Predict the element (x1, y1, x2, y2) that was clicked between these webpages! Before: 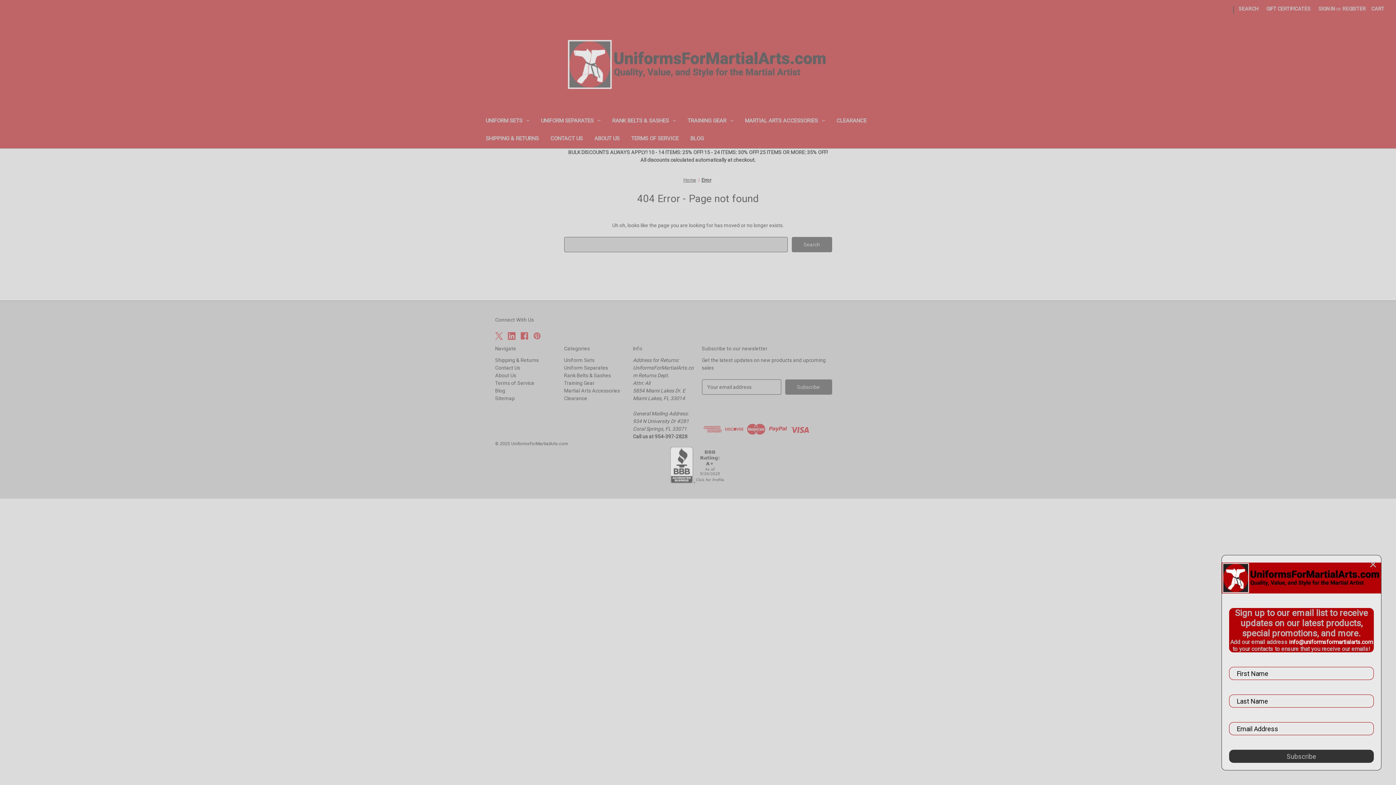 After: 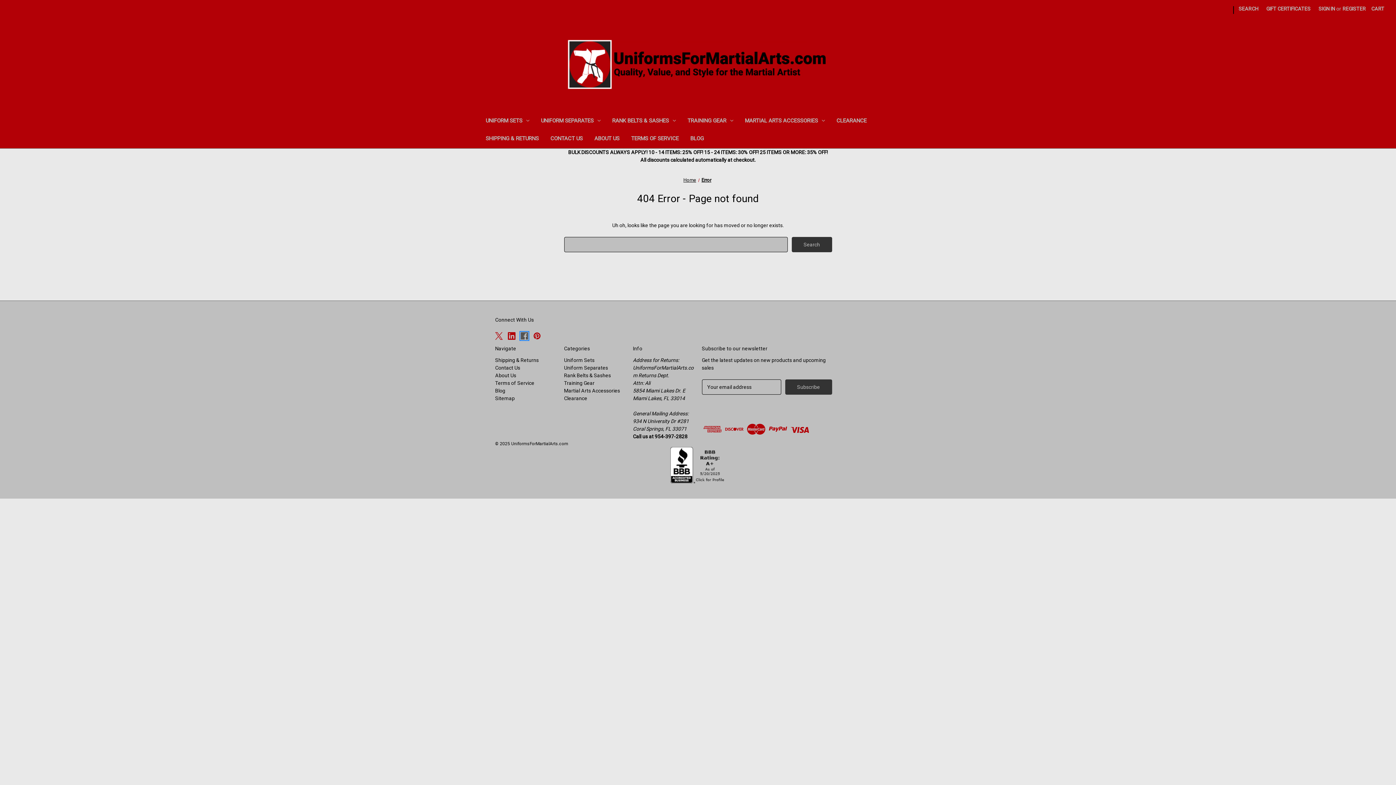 Action: label: Facebook bbox: (520, 332, 528, 340)